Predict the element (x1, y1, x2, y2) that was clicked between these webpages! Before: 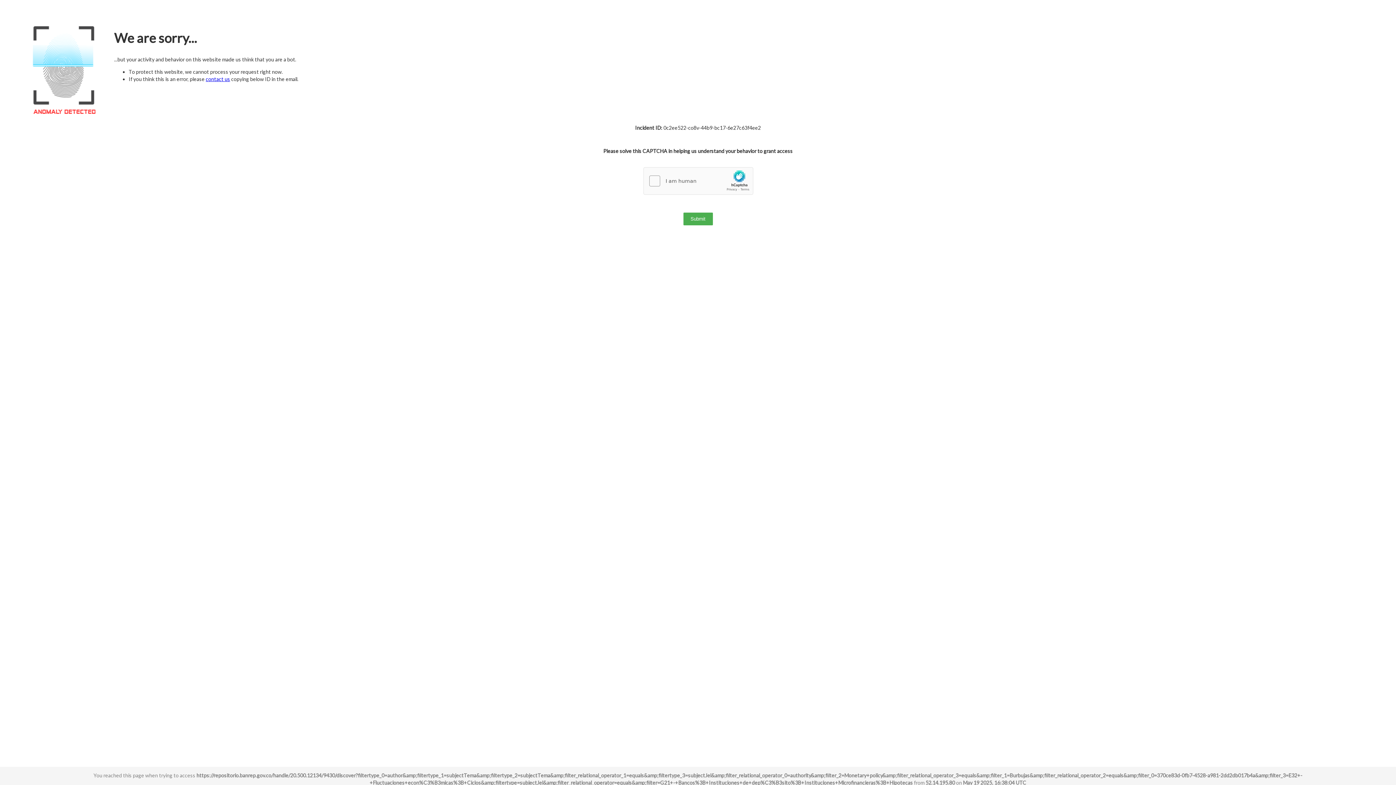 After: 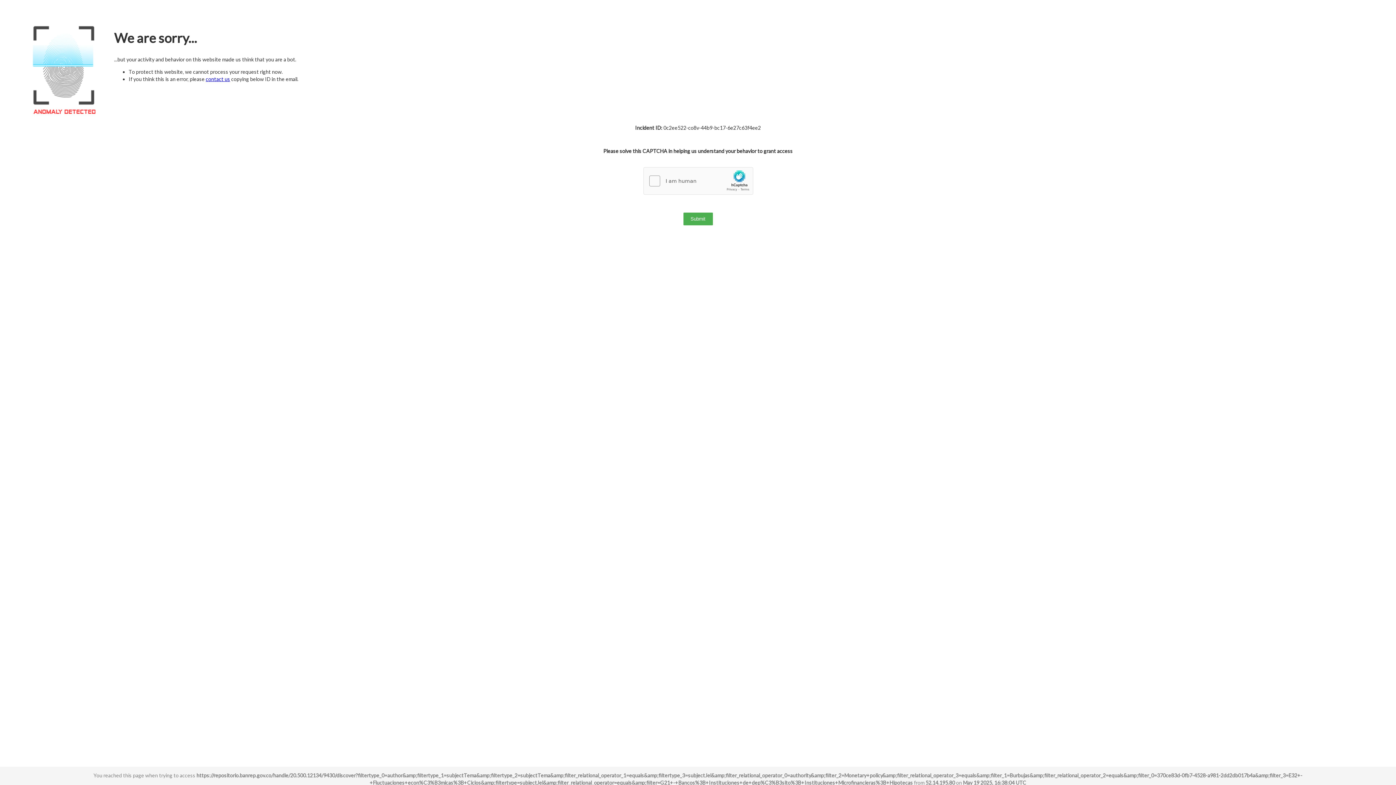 Action: bbox: (205, 76, 230, 82) label: contact us